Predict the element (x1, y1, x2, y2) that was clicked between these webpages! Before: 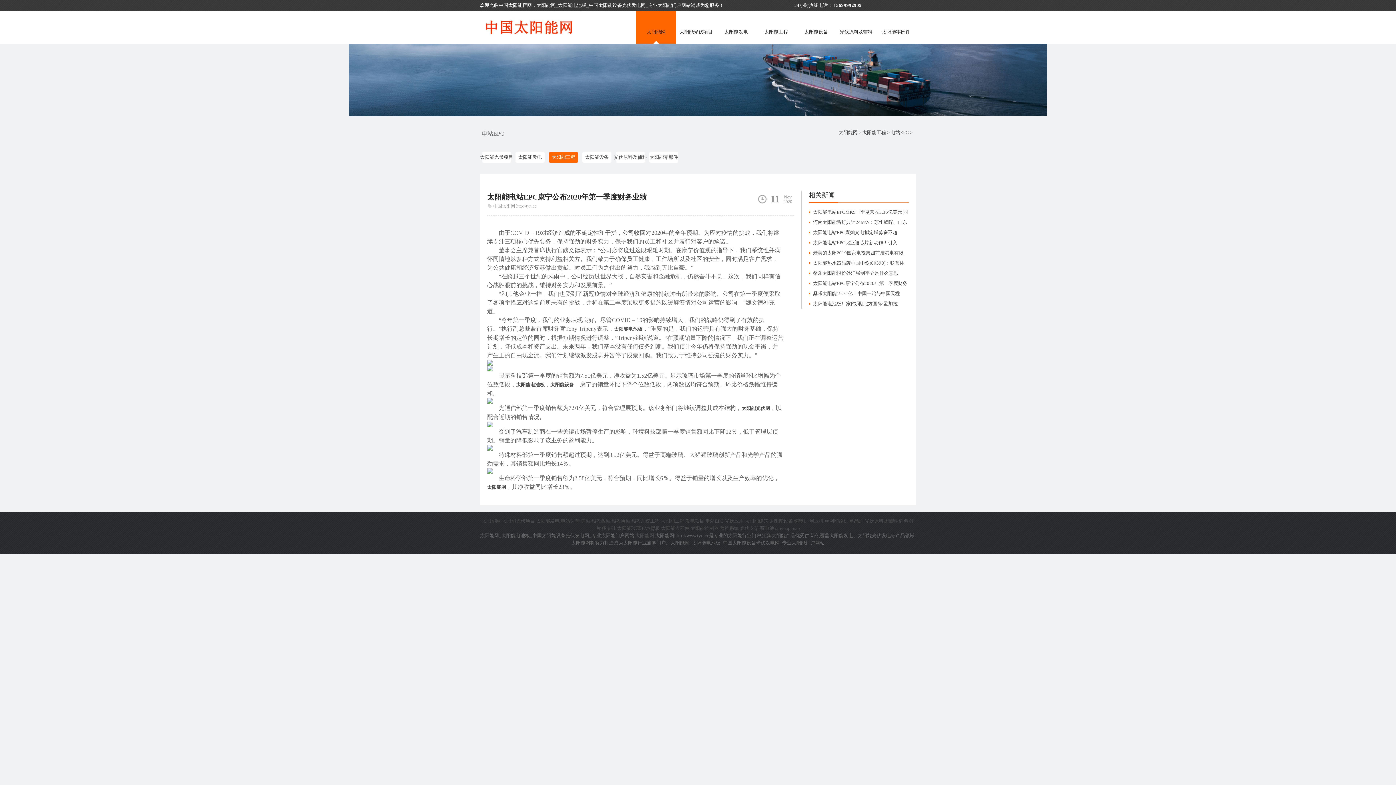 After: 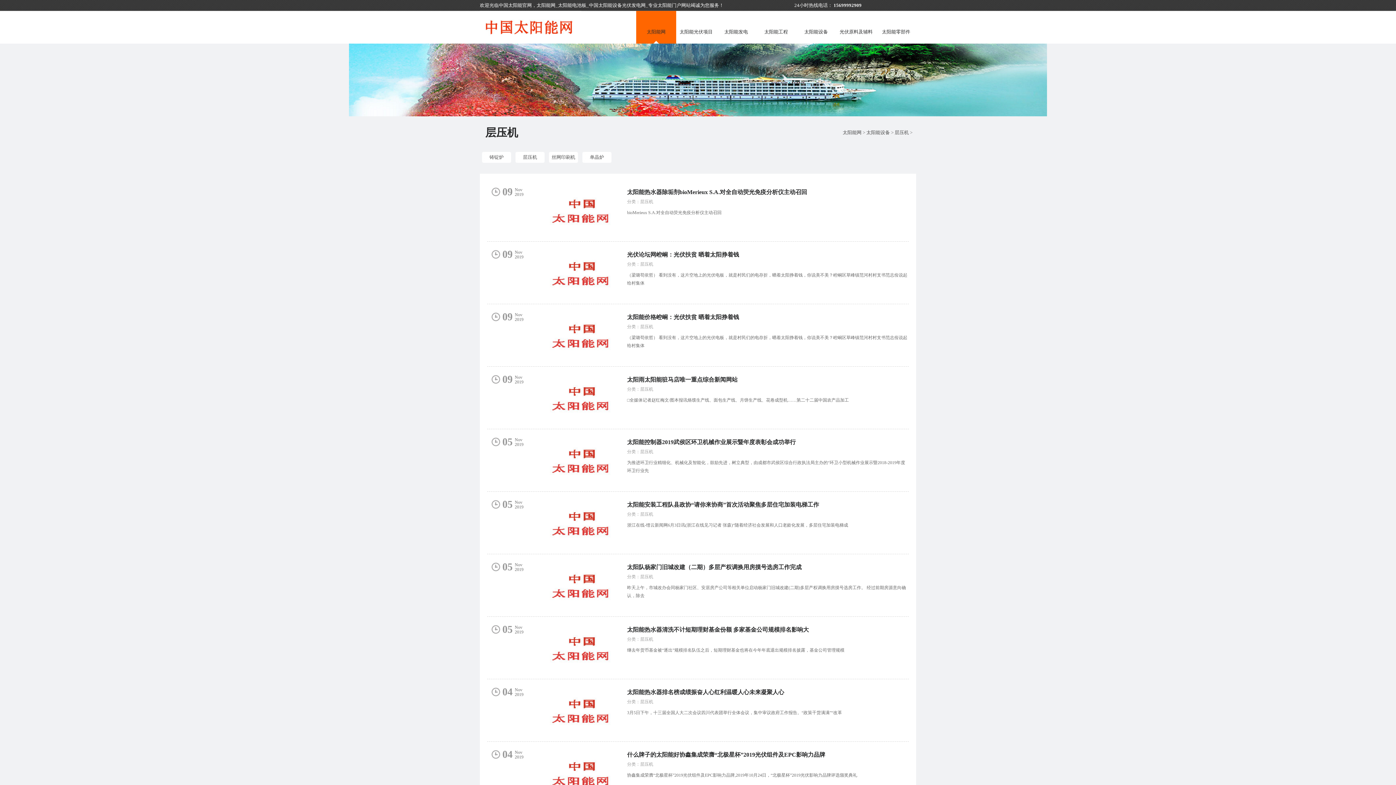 Action: label: 层压机 bbox: (809, 518, 823, 524)